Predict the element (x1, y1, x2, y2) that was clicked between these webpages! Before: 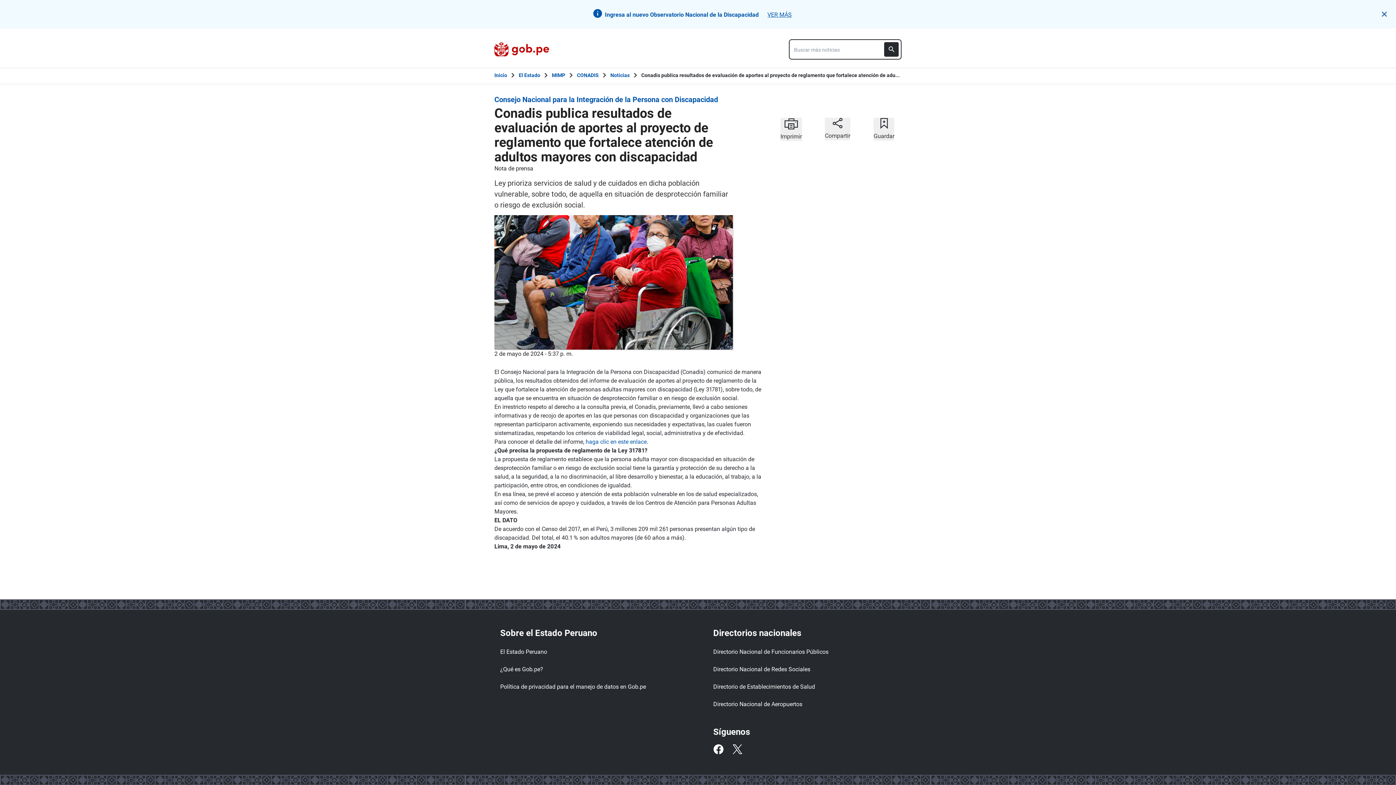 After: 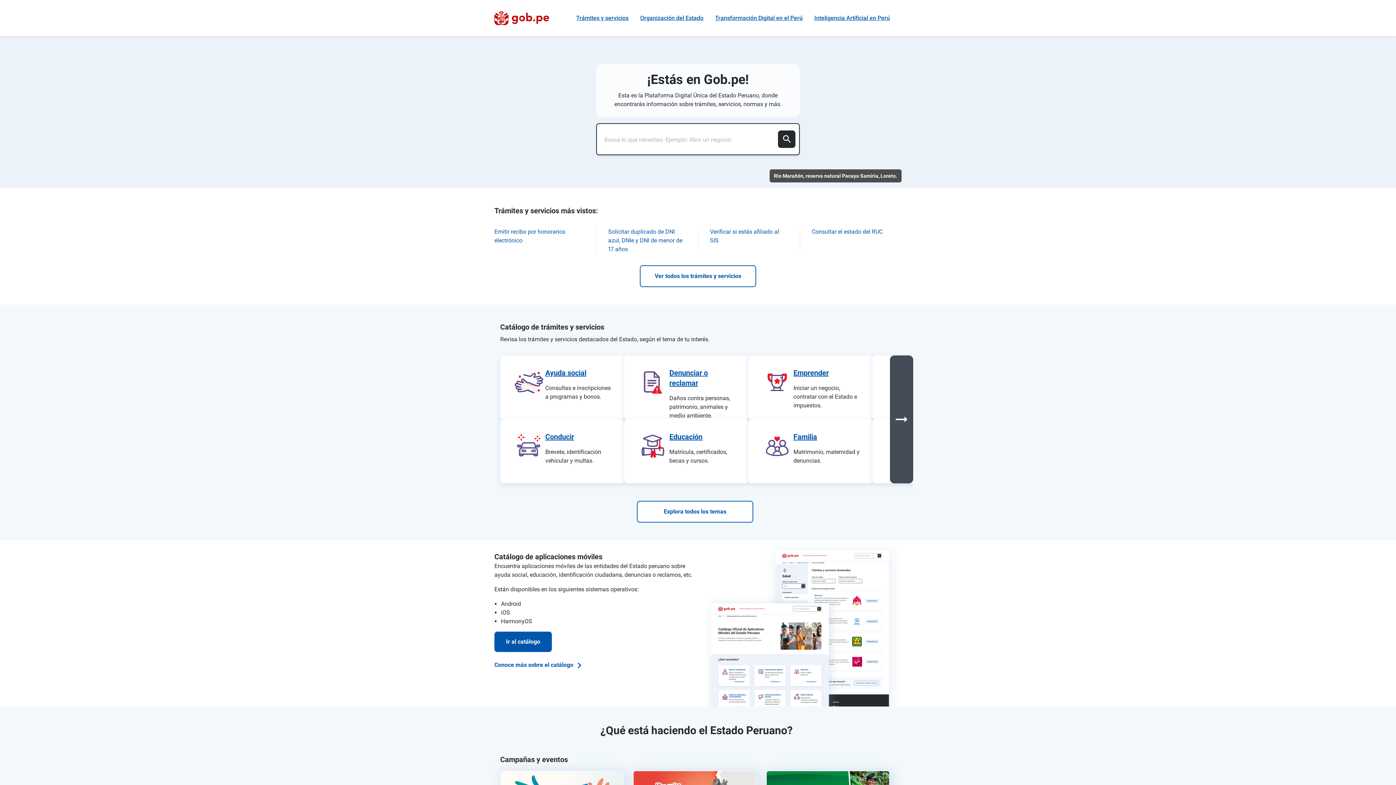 Action: bbox: (494, 42, 549, 56)